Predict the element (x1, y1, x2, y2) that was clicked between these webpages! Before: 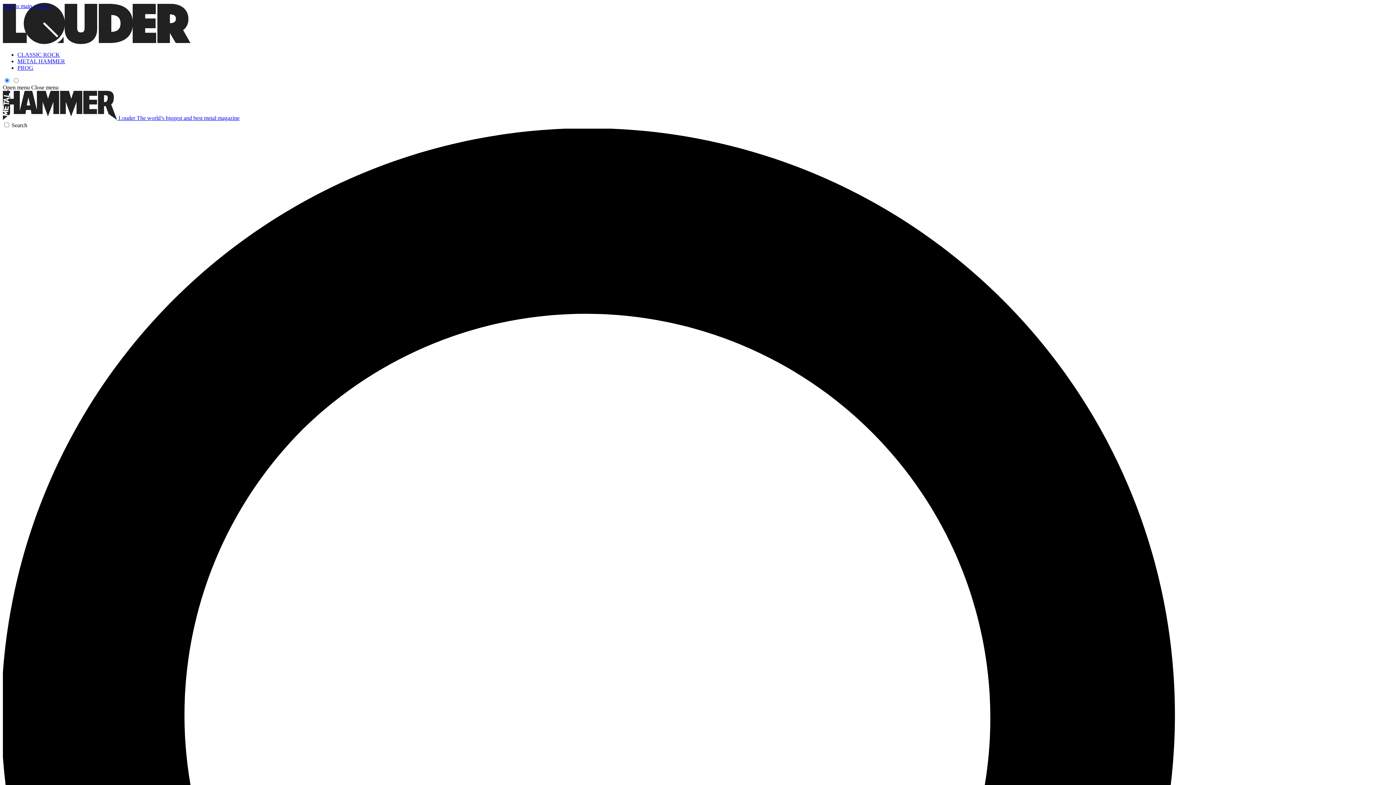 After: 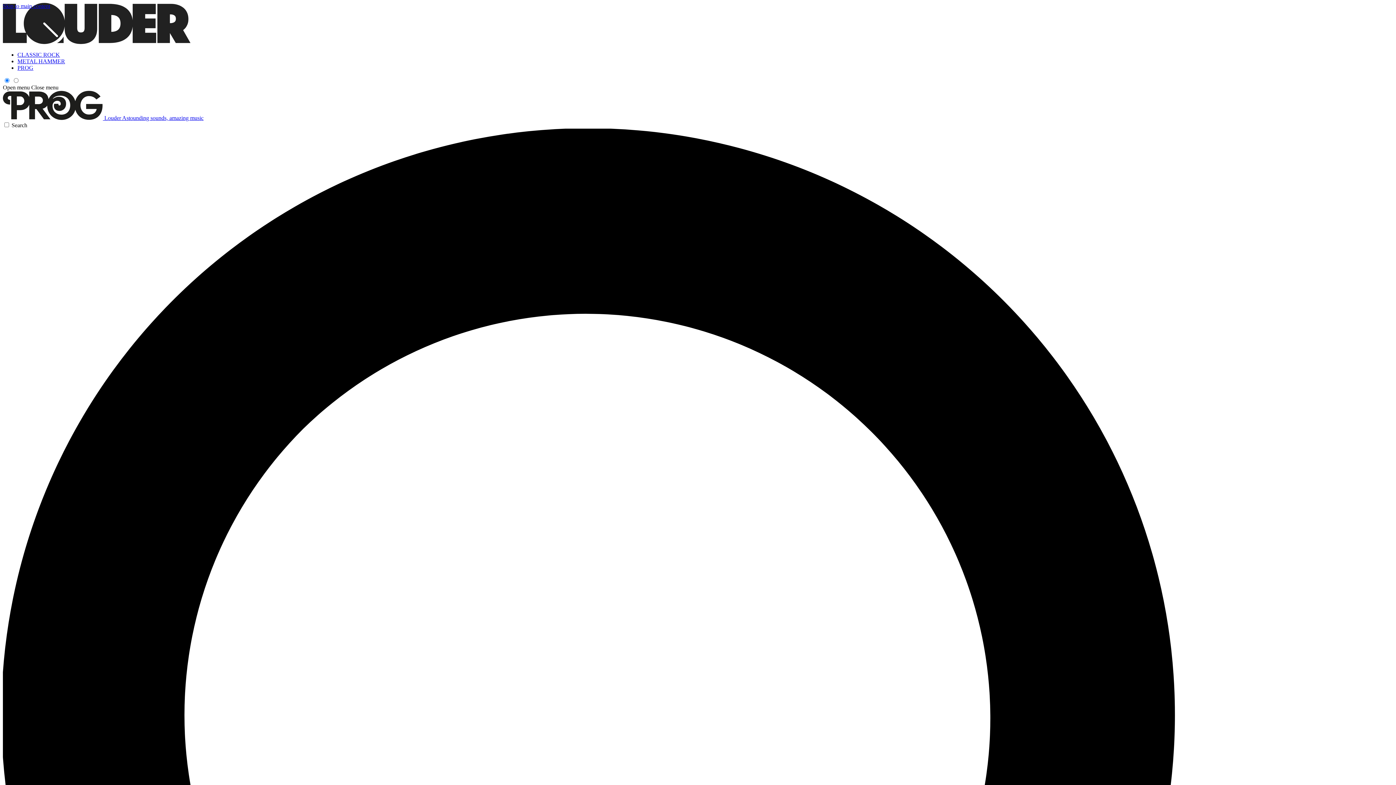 Action: bbox: (17, 64, 33, 70) label: PROG